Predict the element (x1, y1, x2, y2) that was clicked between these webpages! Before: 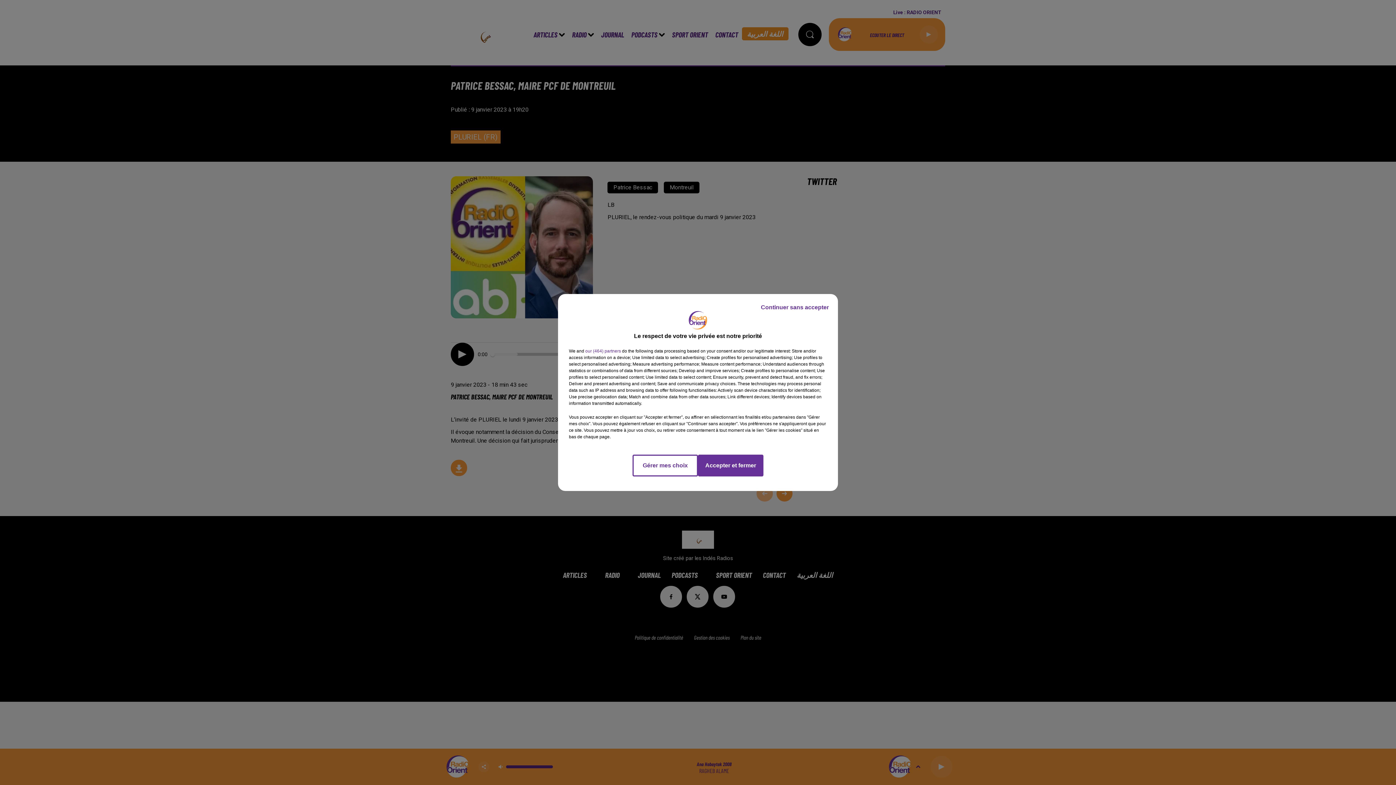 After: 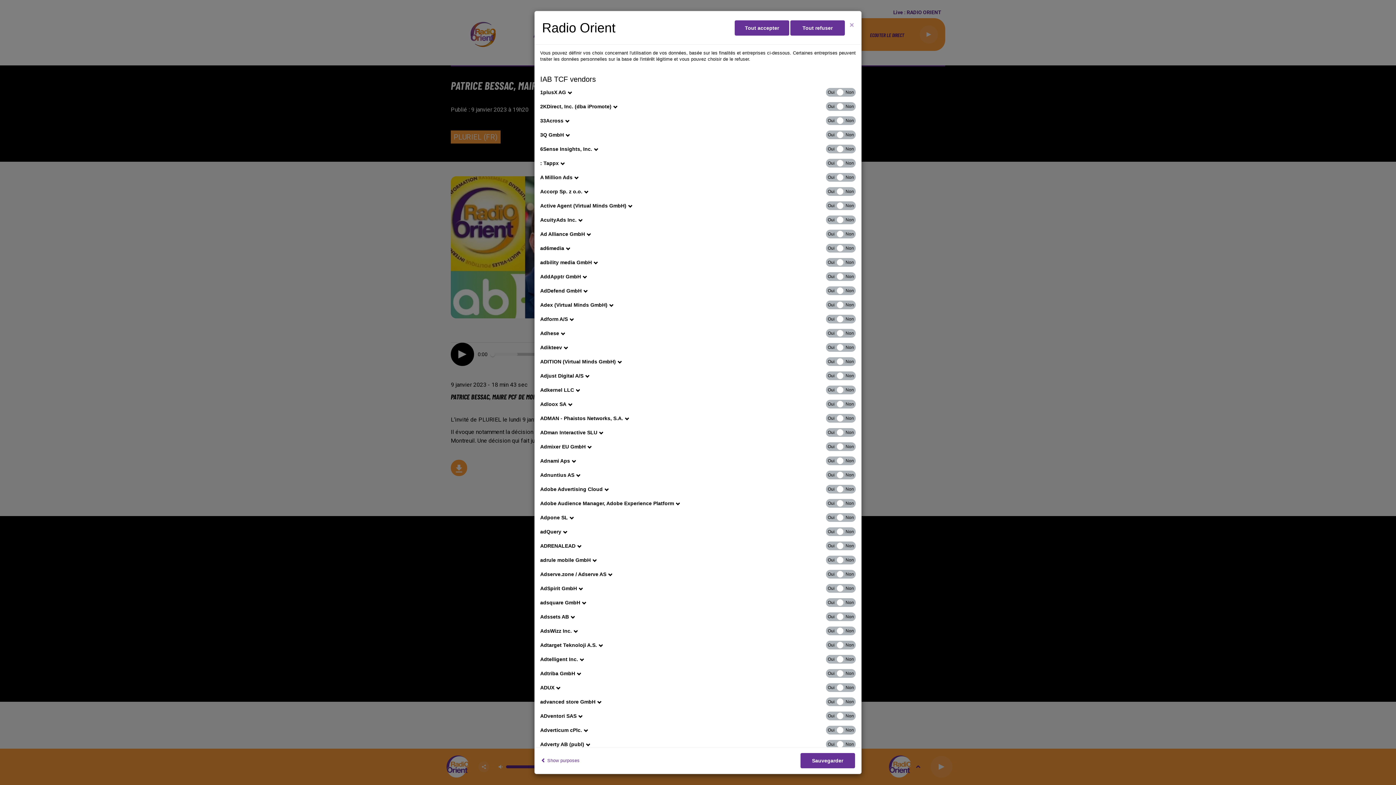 Action: label: show vendors bbox: (585, 348, 621, 354)